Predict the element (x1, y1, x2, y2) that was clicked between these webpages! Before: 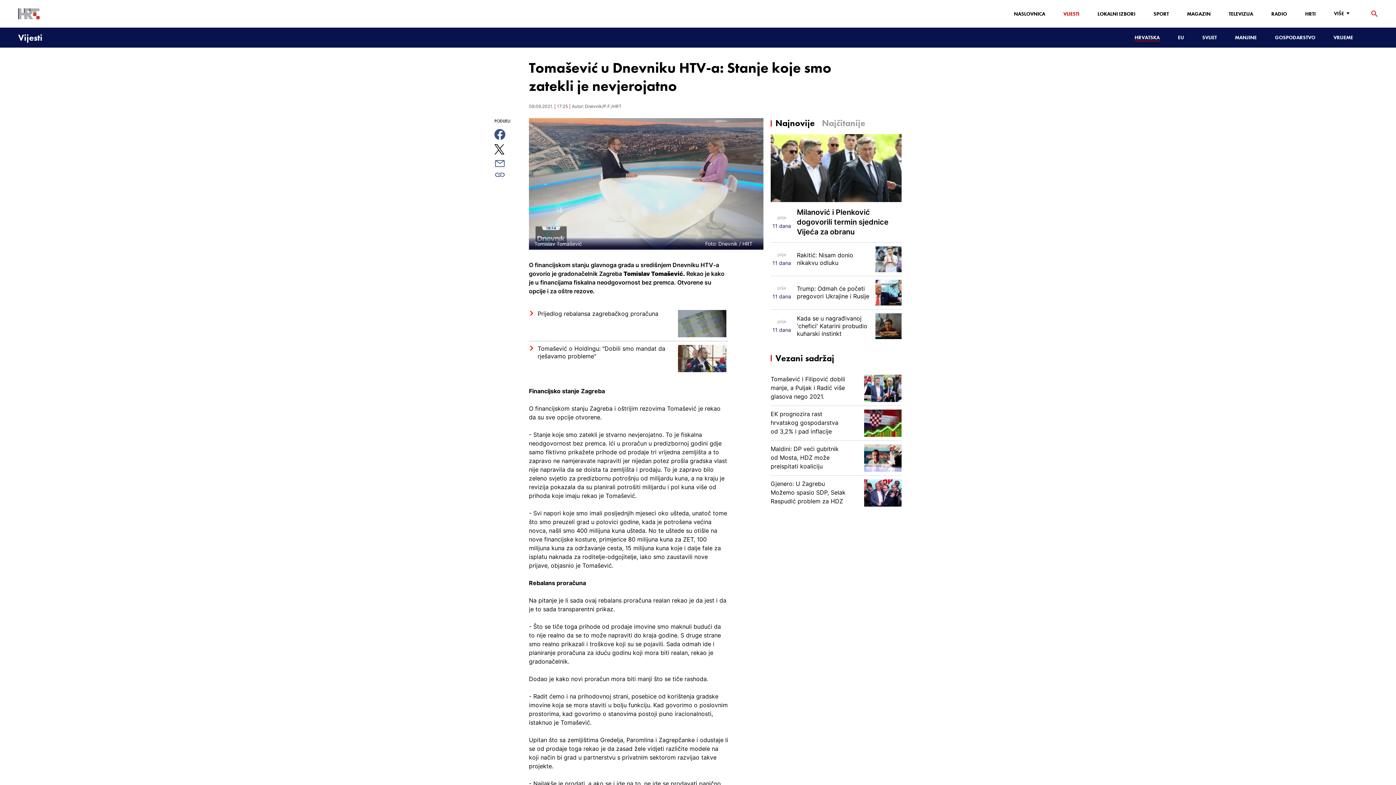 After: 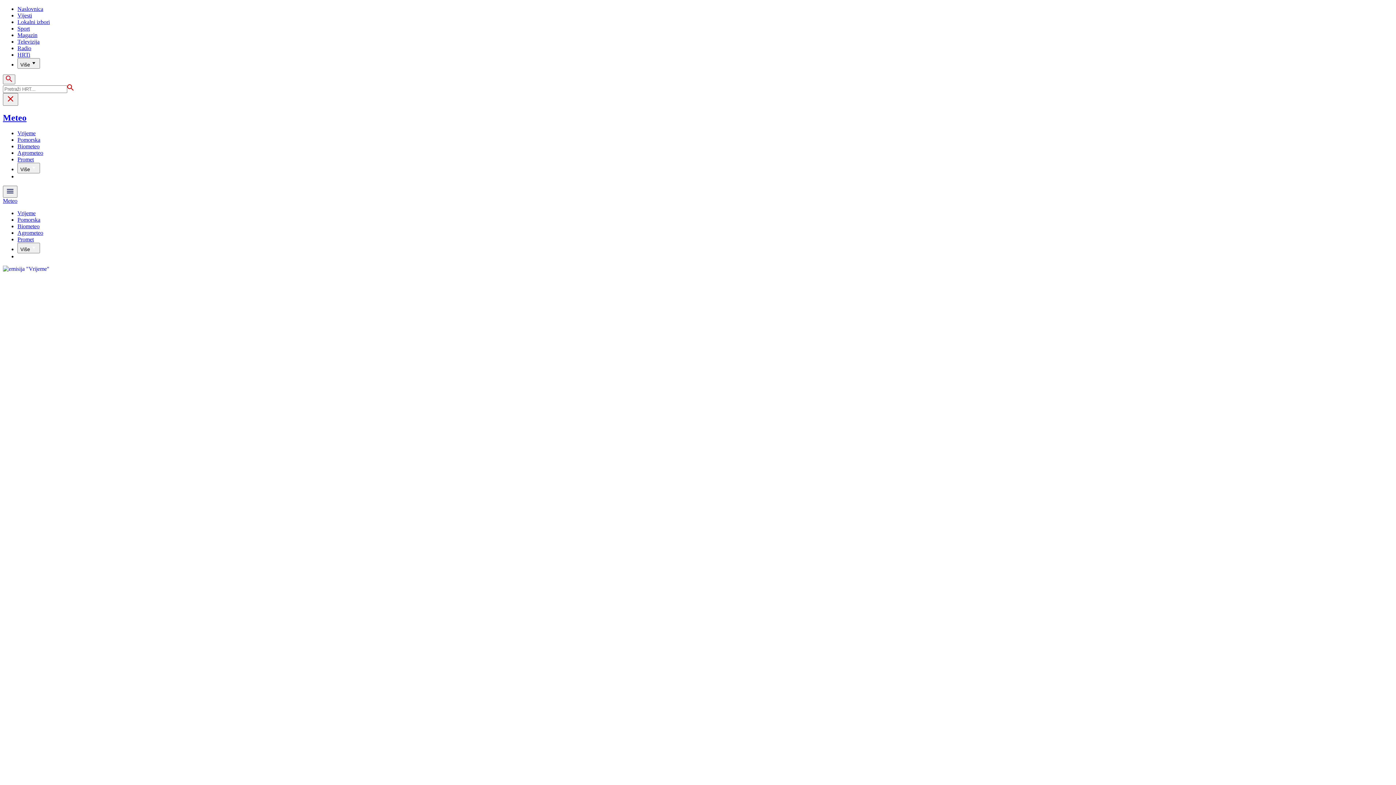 Action: label: VRIJEME bbox: (1333, 34, 1353, 40)